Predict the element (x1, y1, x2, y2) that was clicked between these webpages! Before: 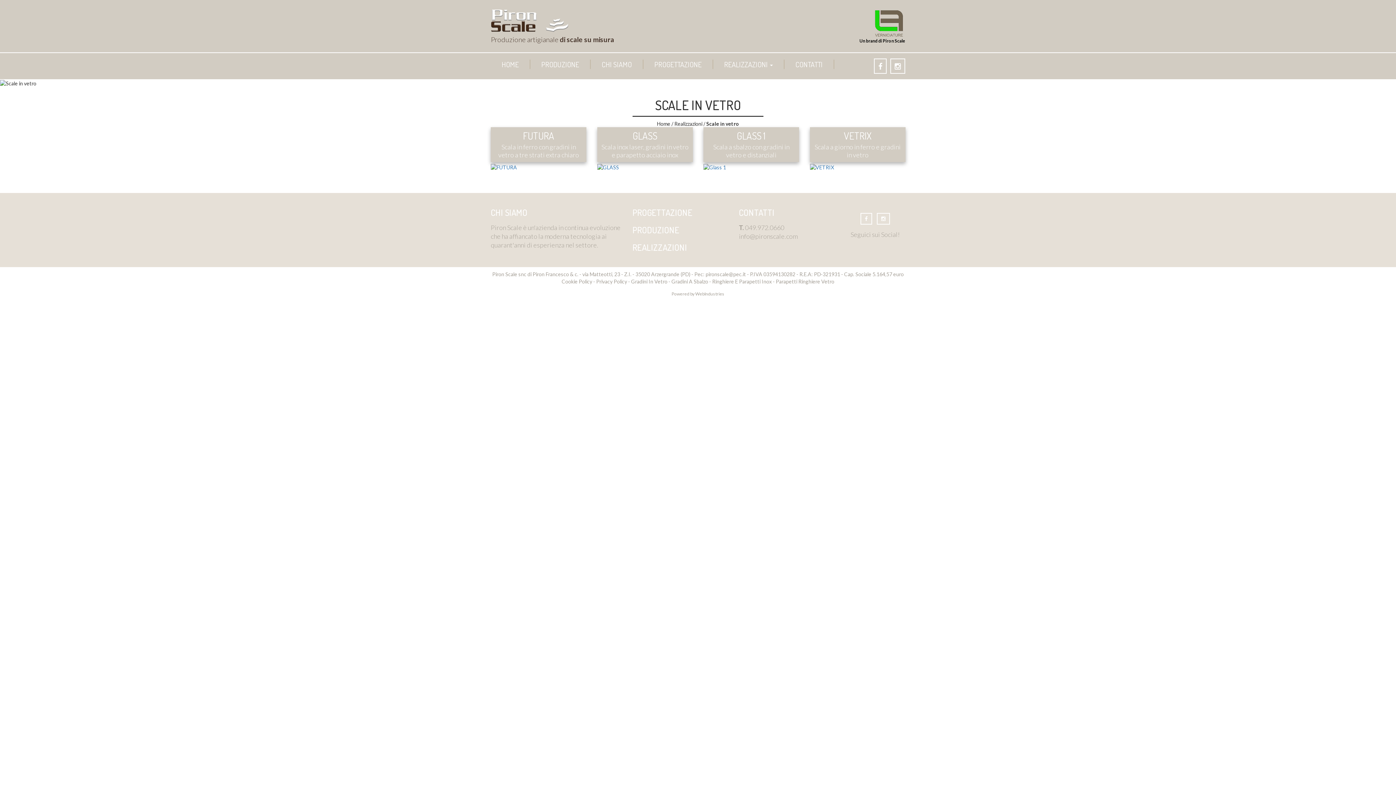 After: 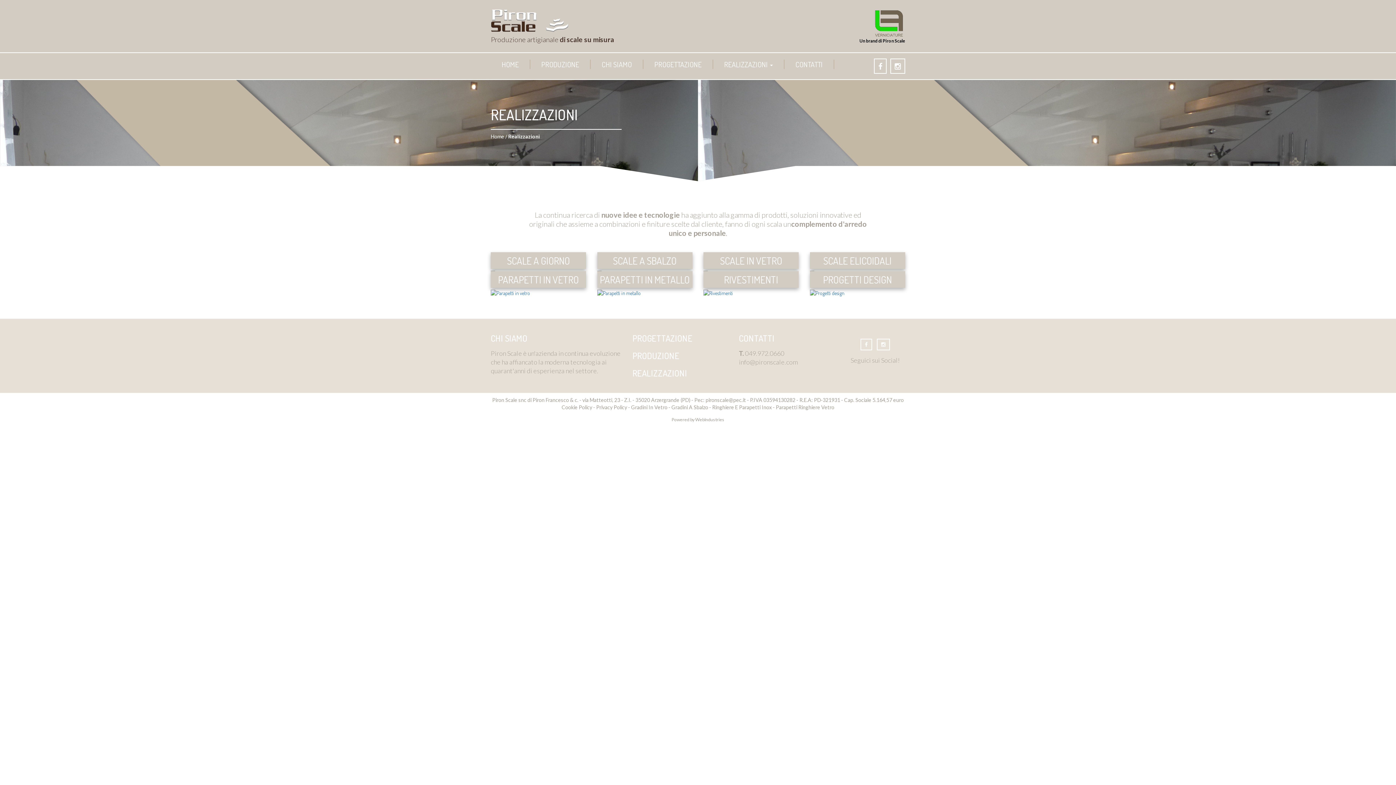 Action: bbox: (674, 120, 702, 126) label: Realizzazioni